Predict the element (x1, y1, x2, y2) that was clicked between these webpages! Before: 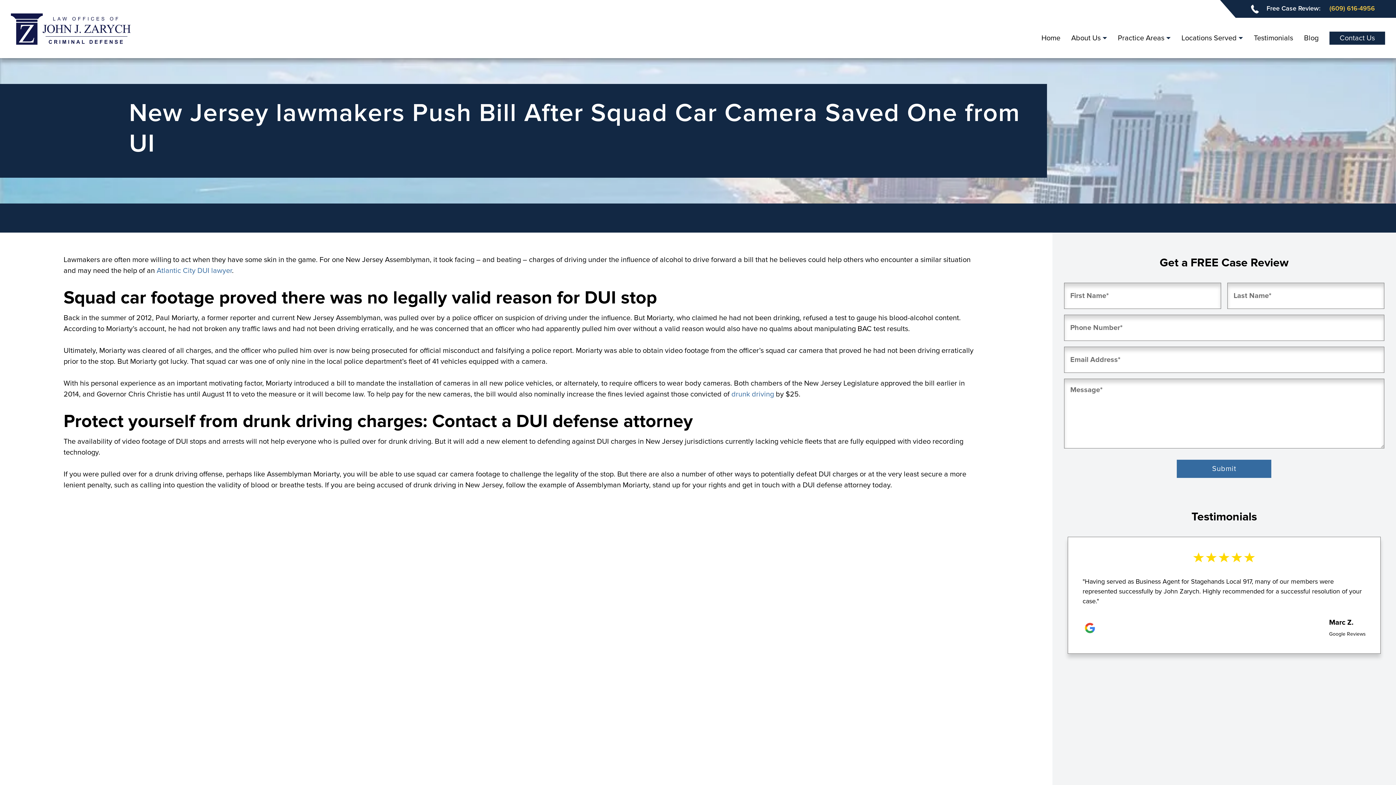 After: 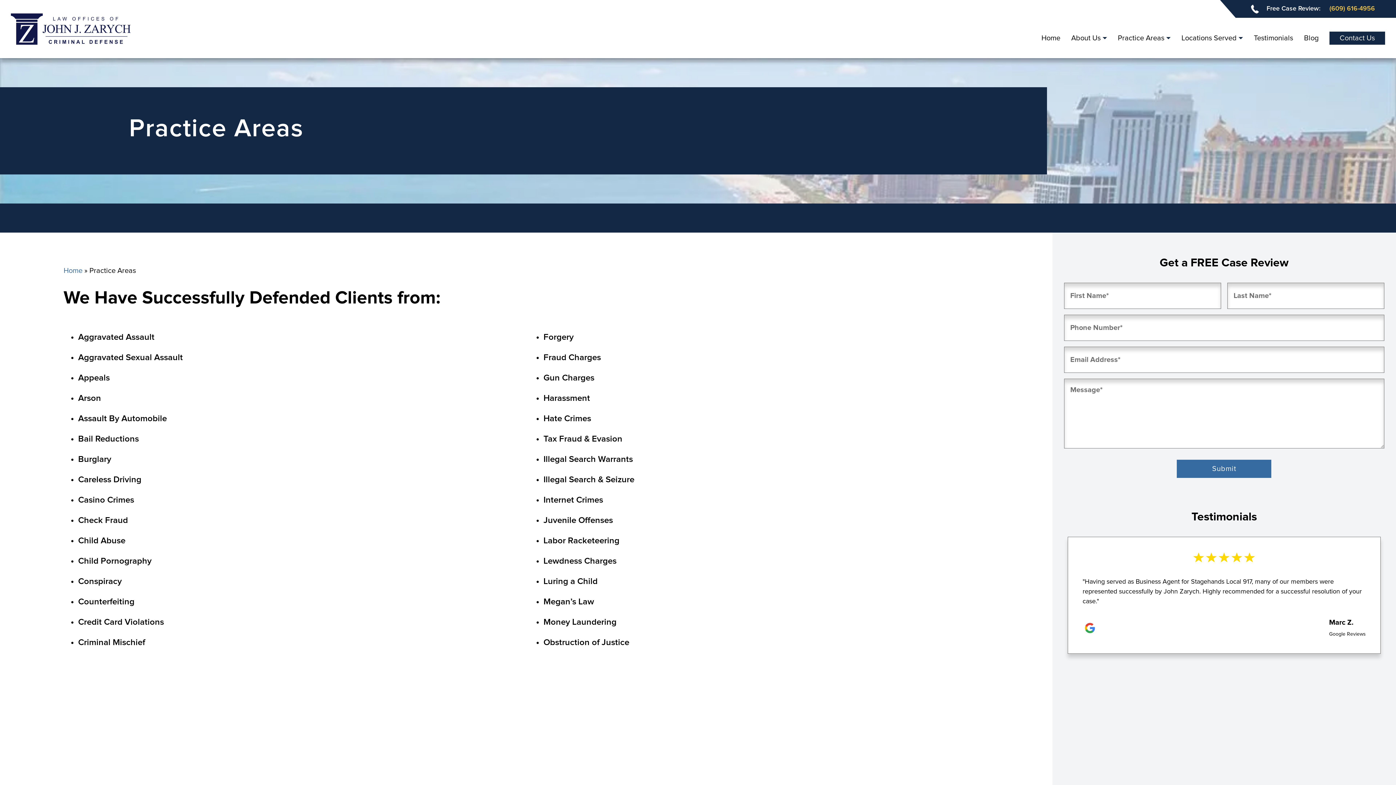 Action: label: Practice Areas bbox: (1118, 33, 1170, 42)